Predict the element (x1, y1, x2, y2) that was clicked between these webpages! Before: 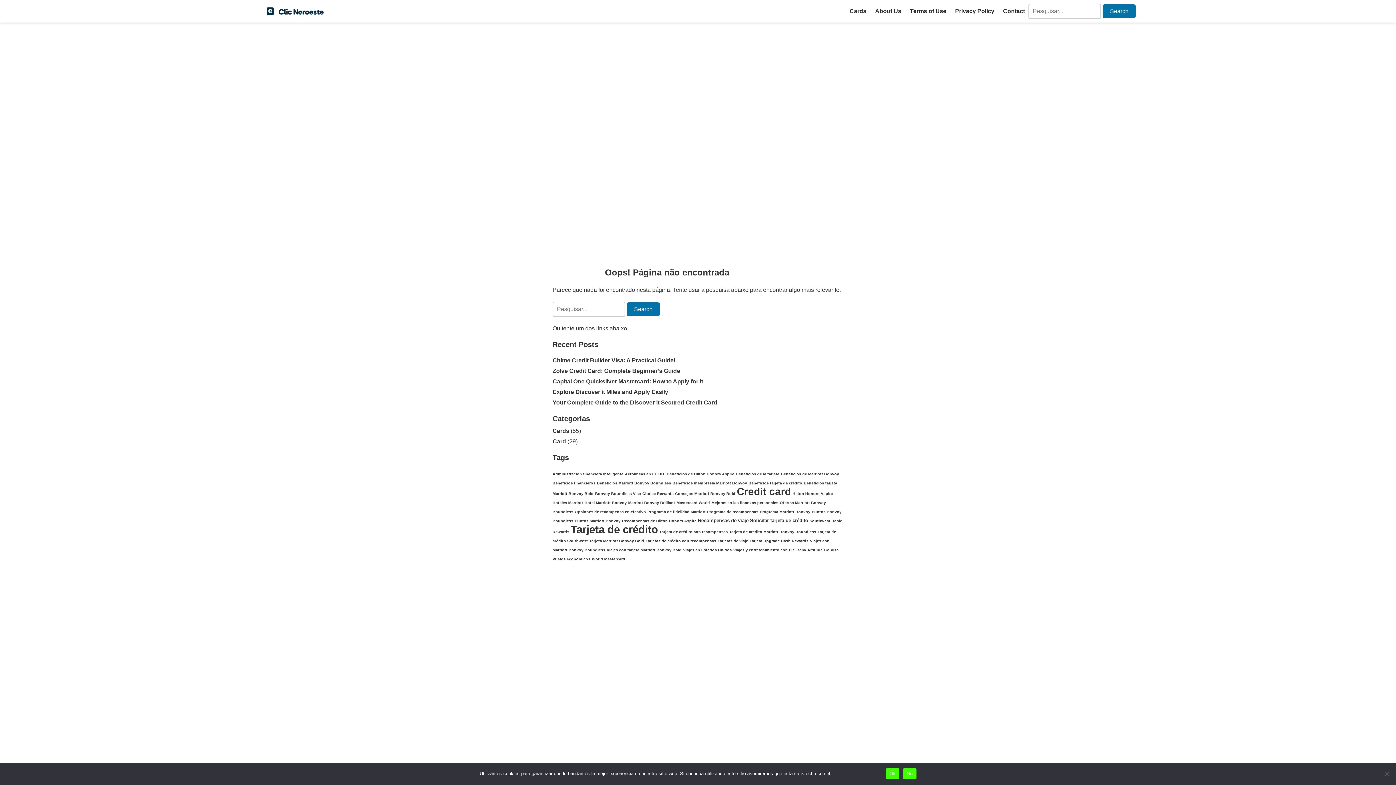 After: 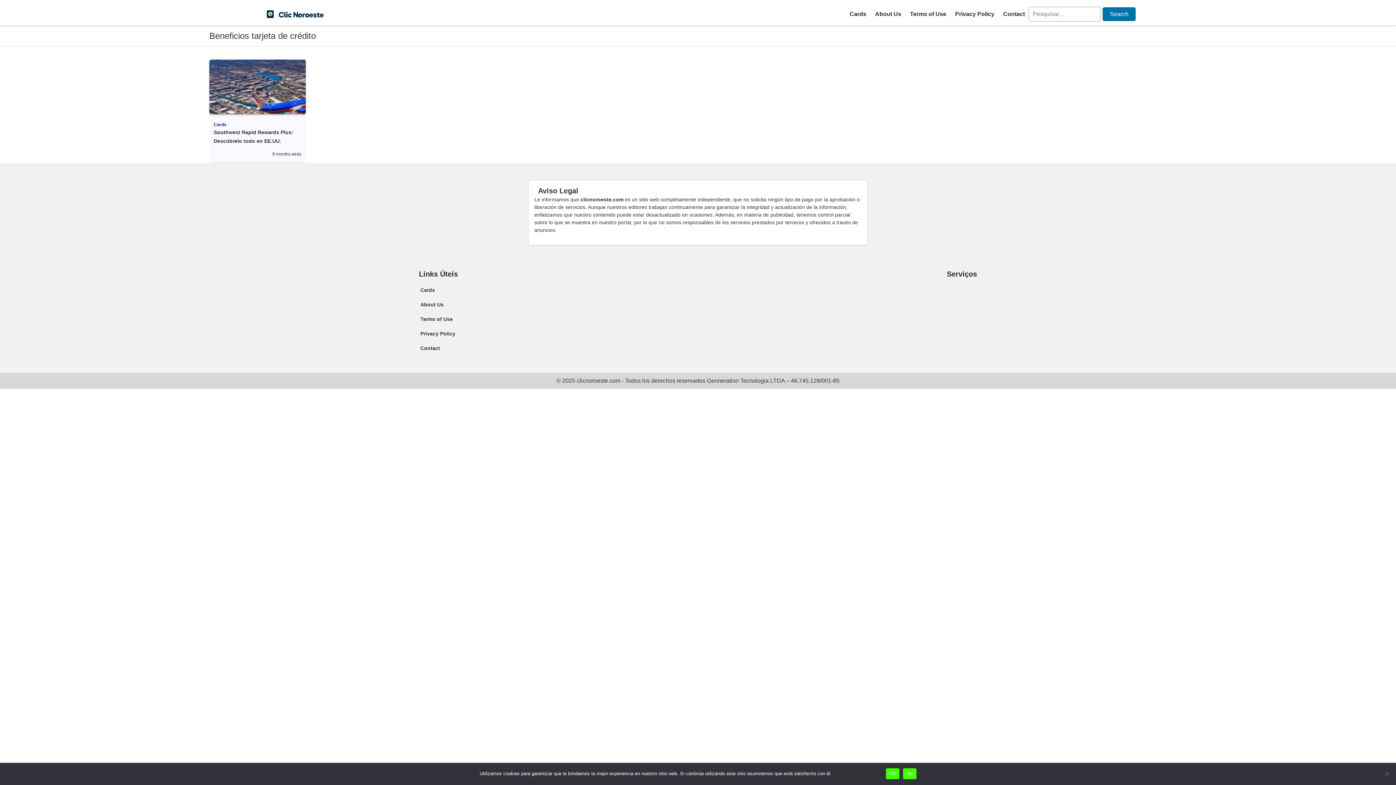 Action: bbox: (748, 481, 802, 485) label: Beneficios tarjeta de crédito (1 item)